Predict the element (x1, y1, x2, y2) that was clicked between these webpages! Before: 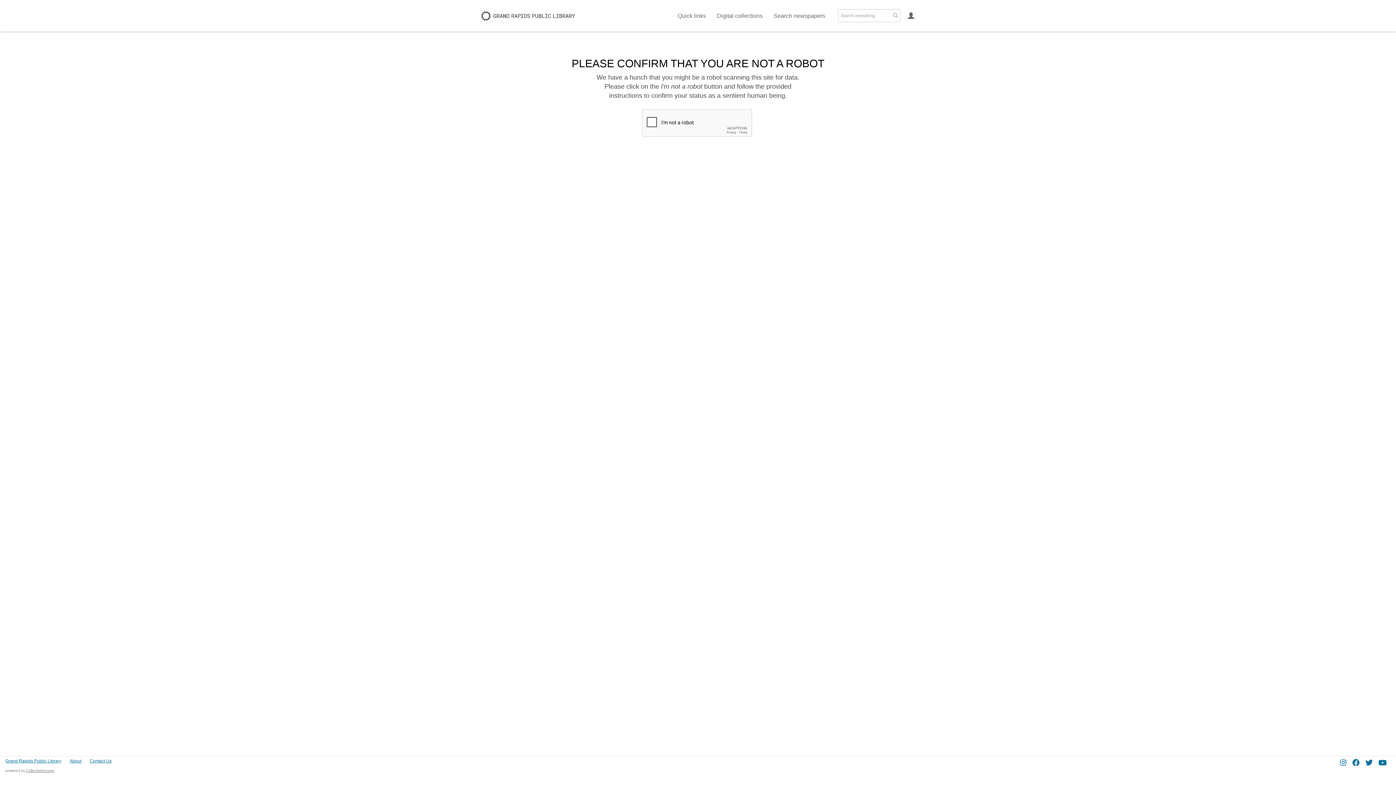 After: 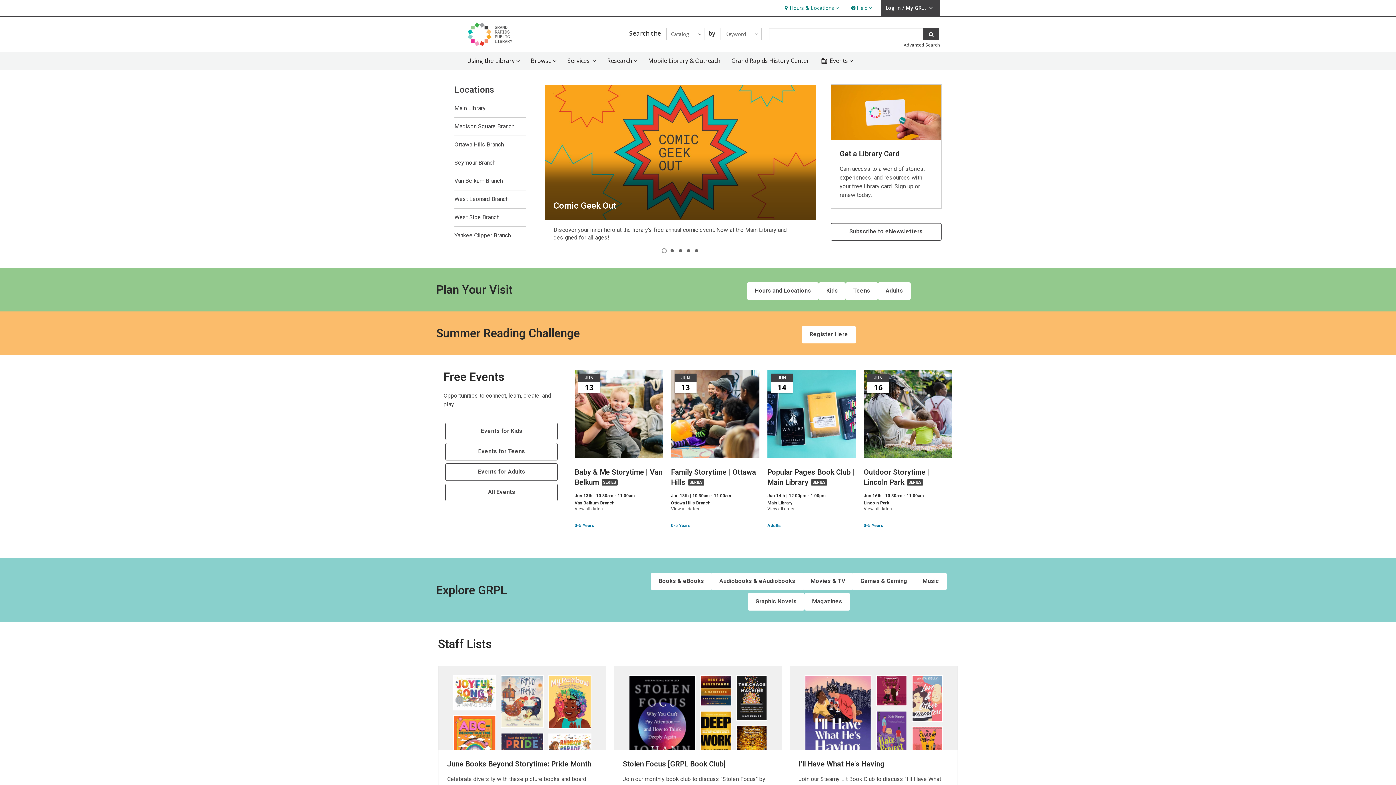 Action: label: Grand Rapids Public Library bbox: (5, 758, 61, 764)